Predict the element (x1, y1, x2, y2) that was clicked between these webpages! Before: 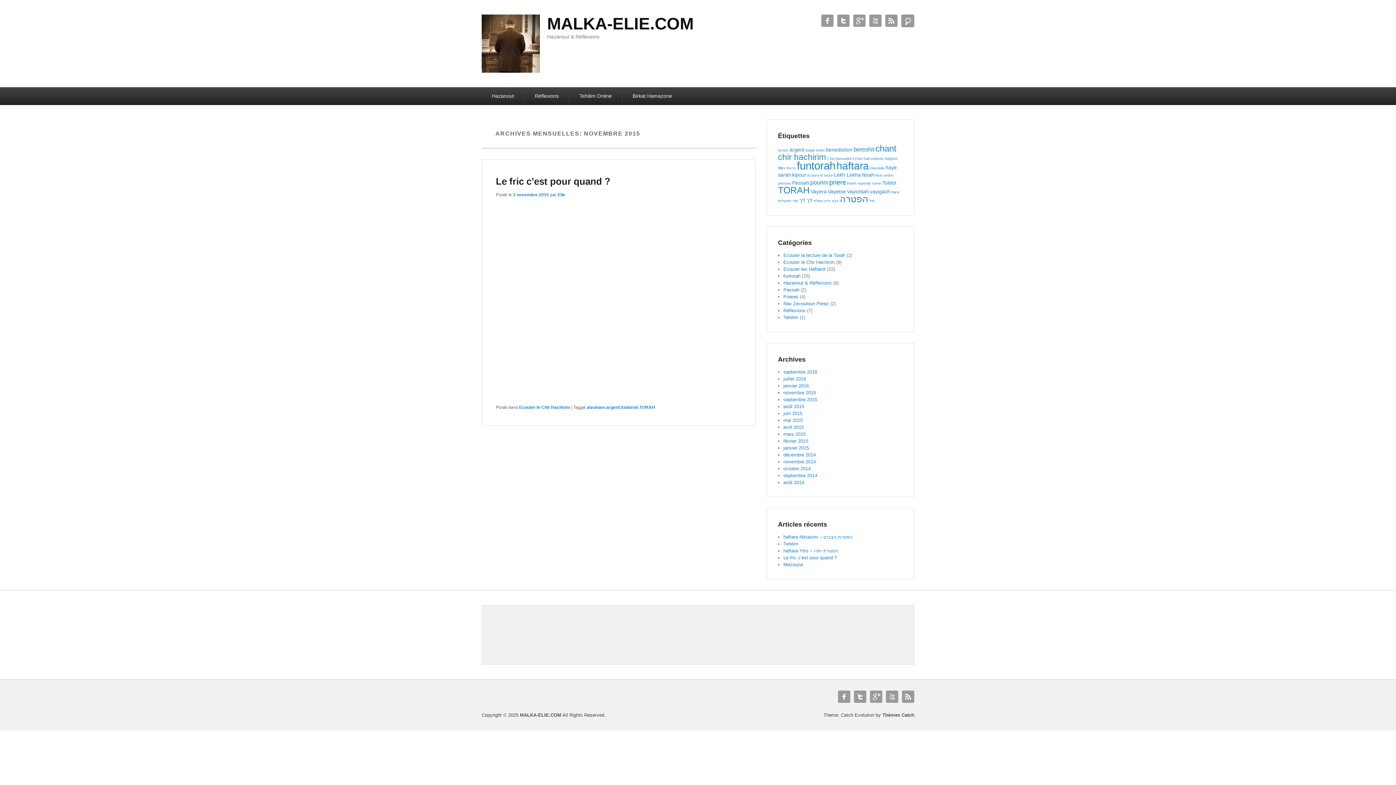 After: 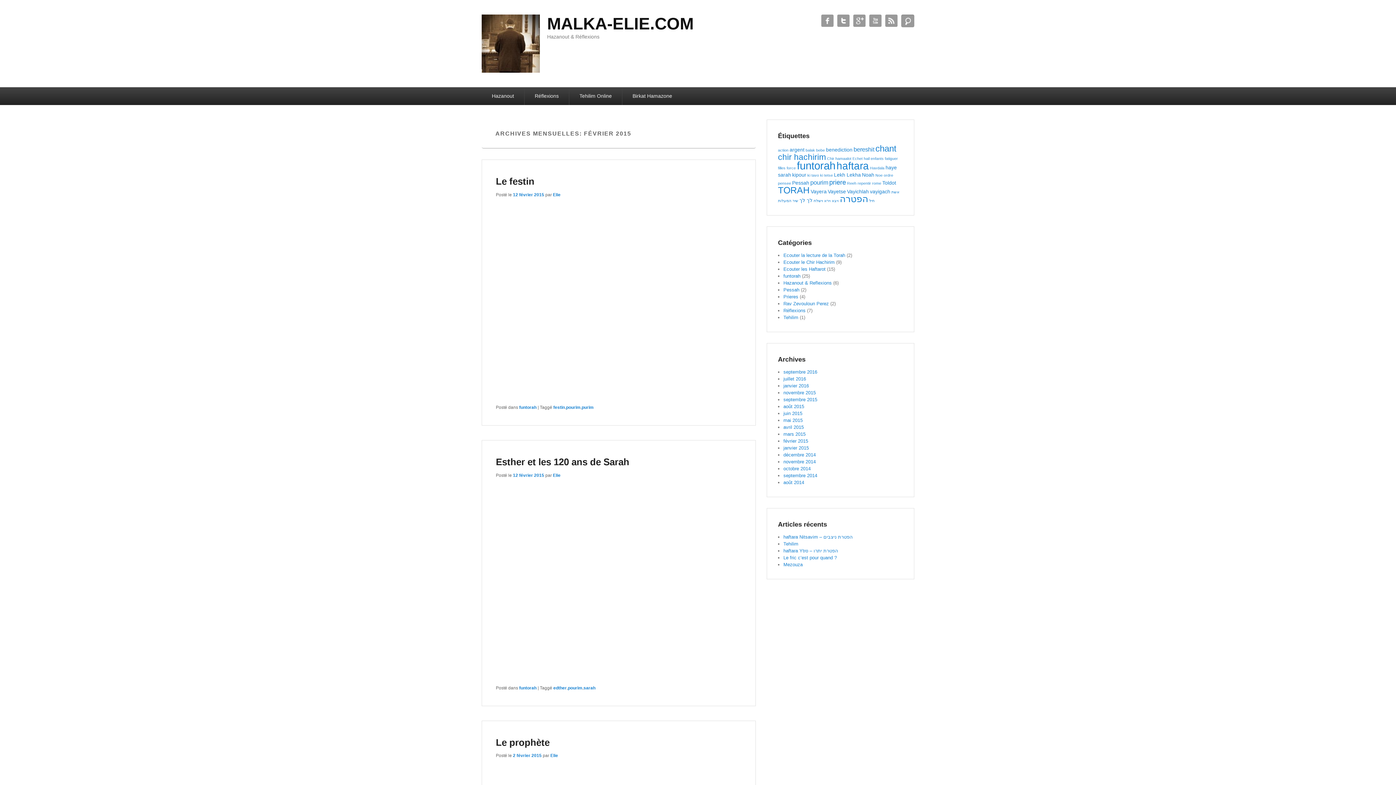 Action: label: février 2015 bbox: (783, 438, 808, 444)